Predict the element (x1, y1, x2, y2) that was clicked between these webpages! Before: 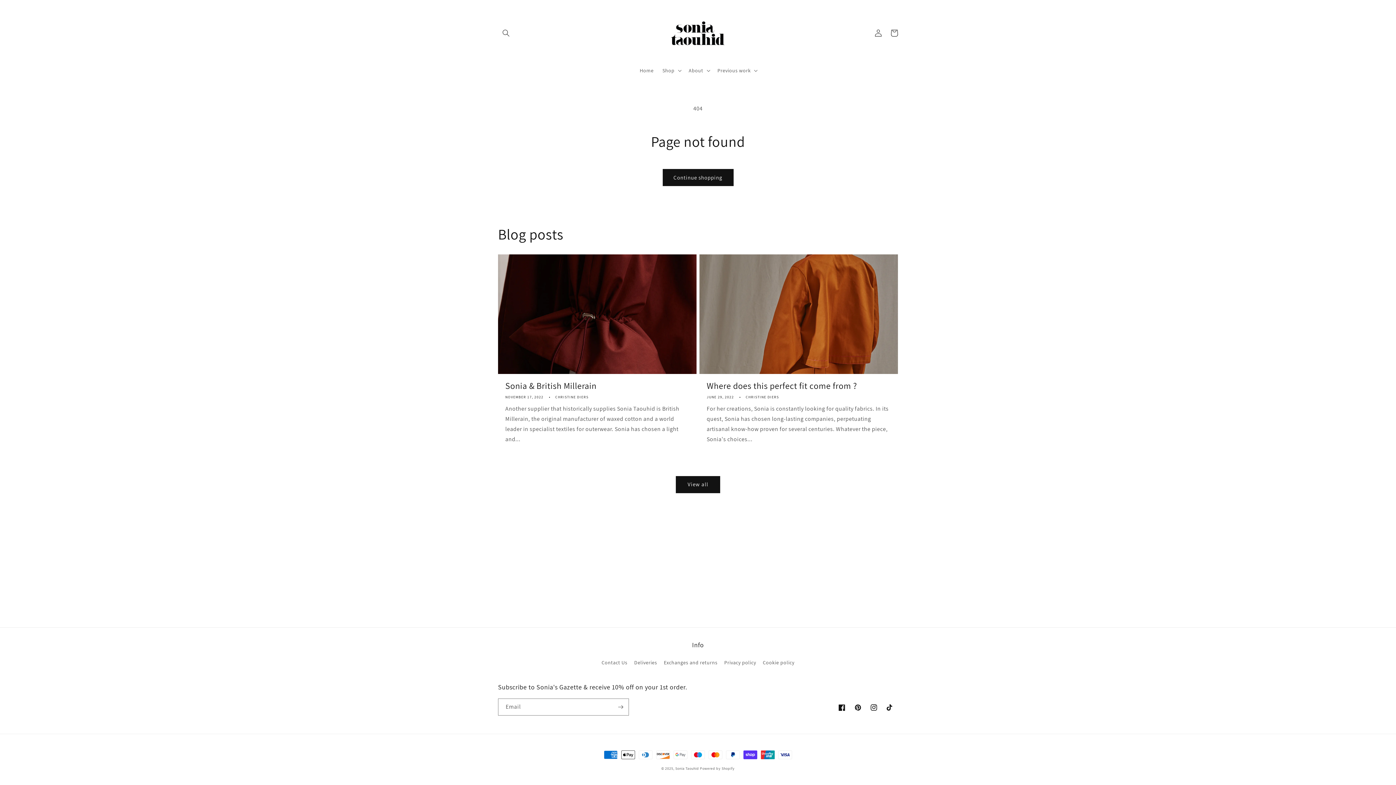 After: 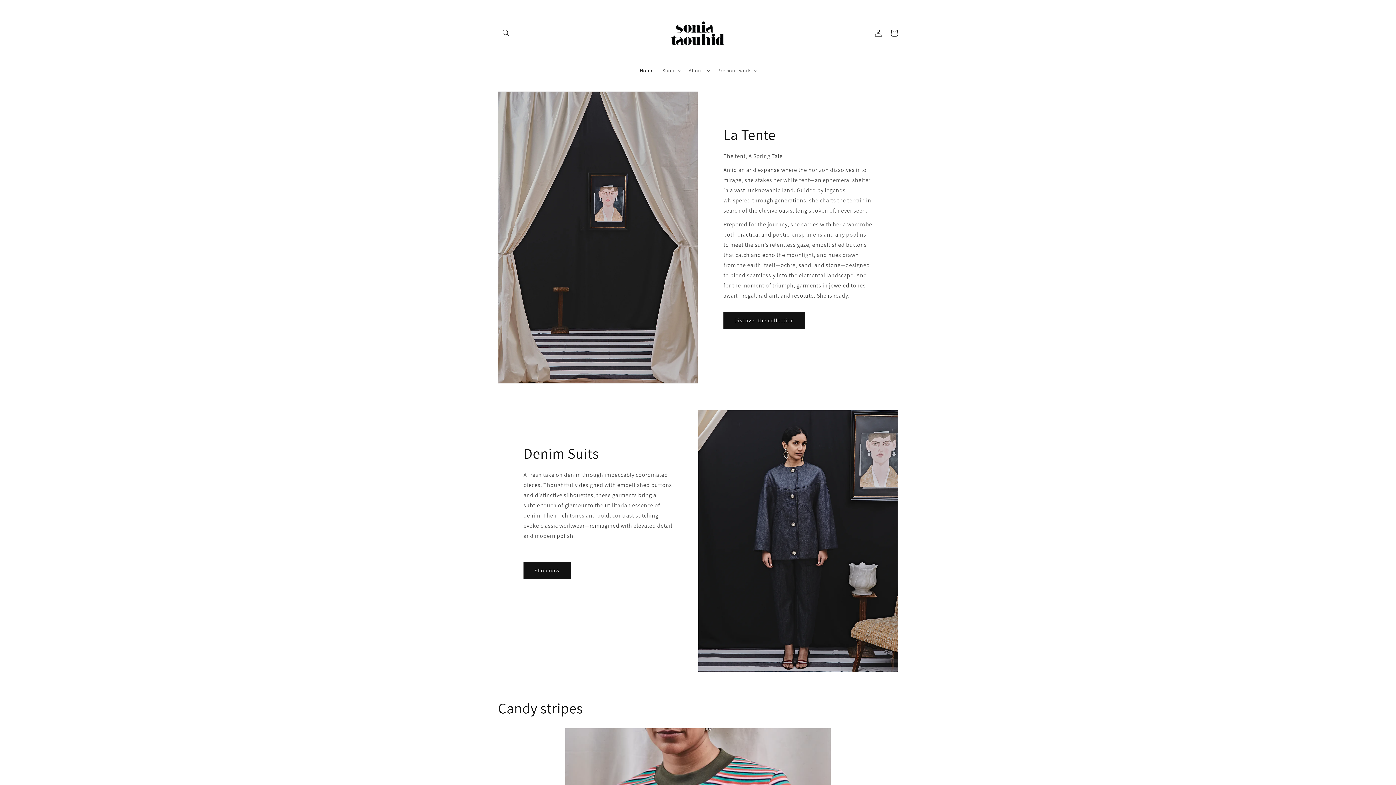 Action: bbox: (662, 7, 733, 59)